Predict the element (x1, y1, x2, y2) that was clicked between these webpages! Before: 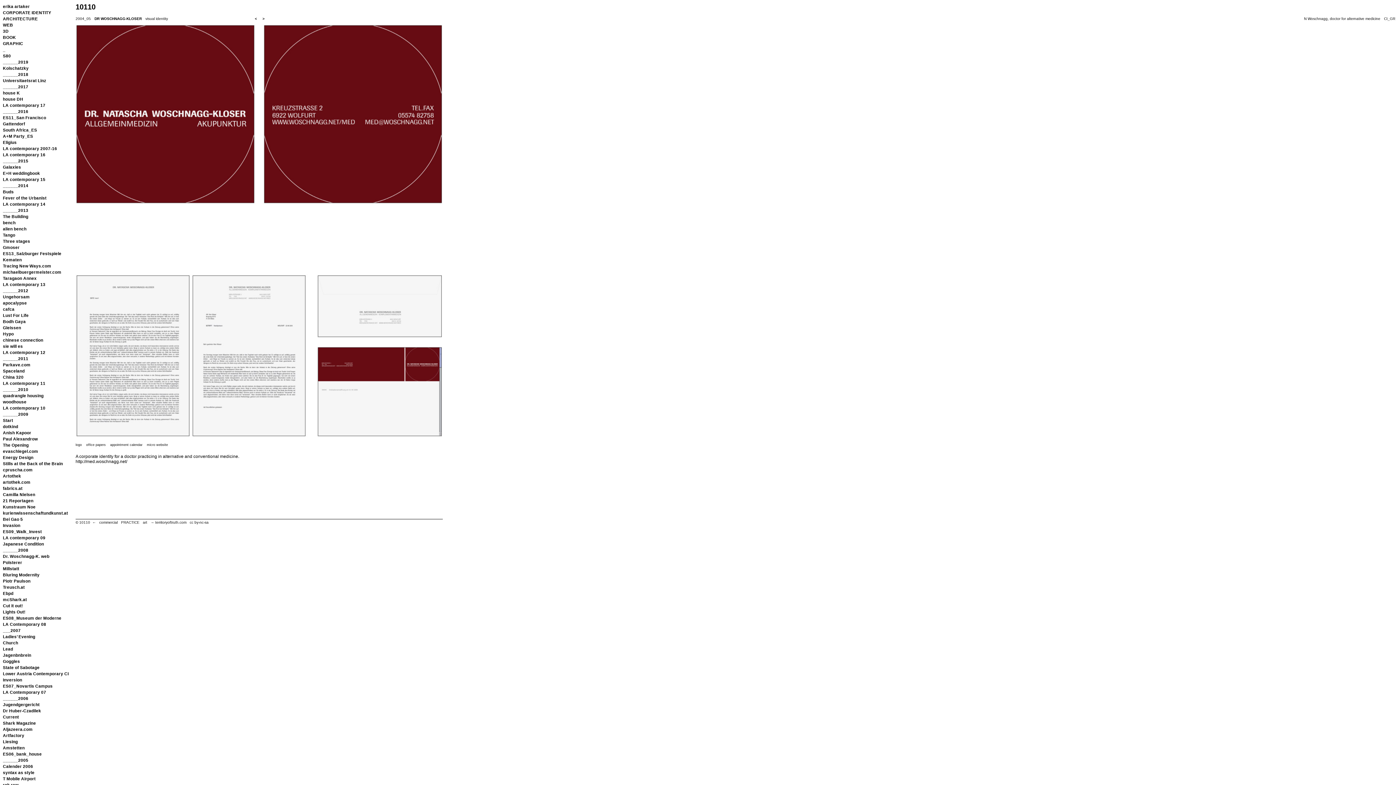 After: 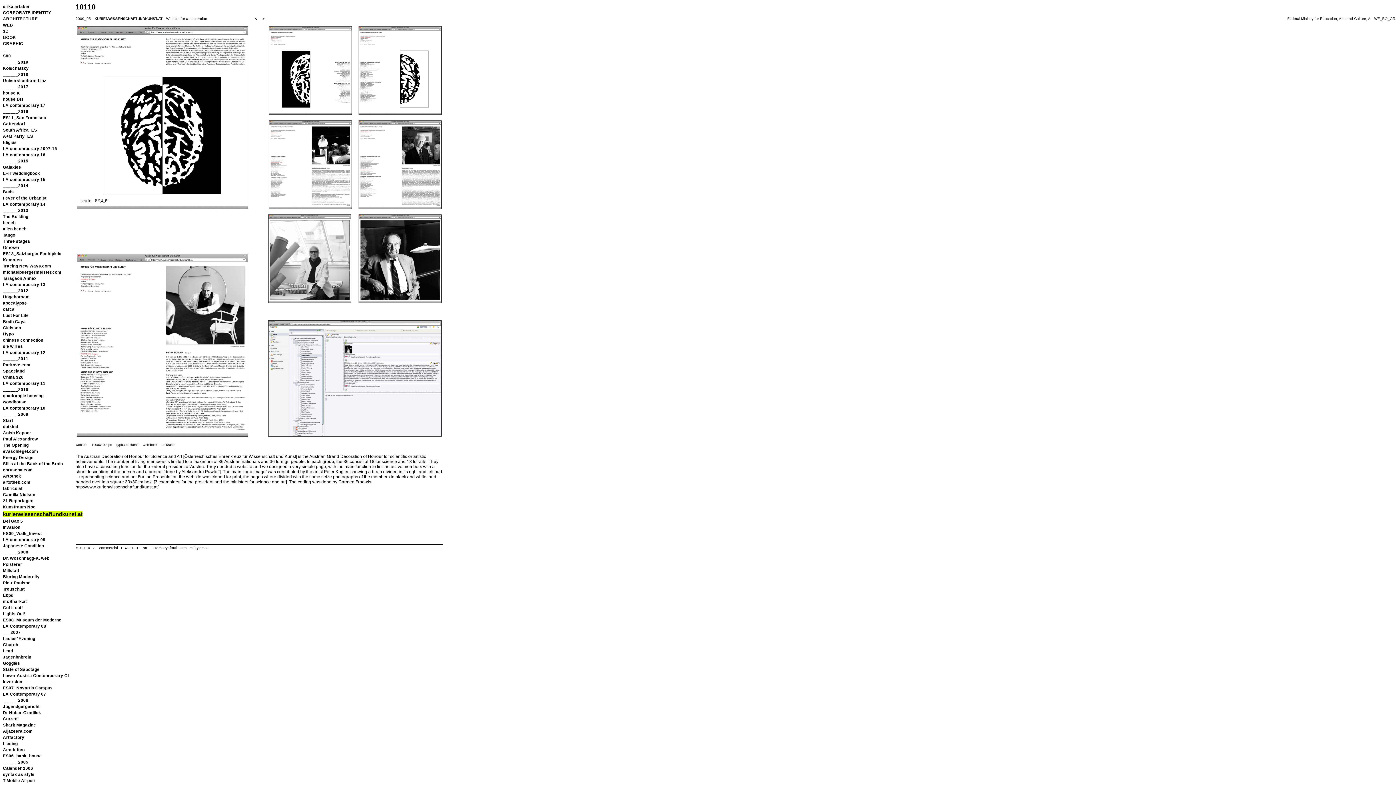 Action: bbox: (2, 511, 68, 515) label: kurienwissenschaftundkunst.at